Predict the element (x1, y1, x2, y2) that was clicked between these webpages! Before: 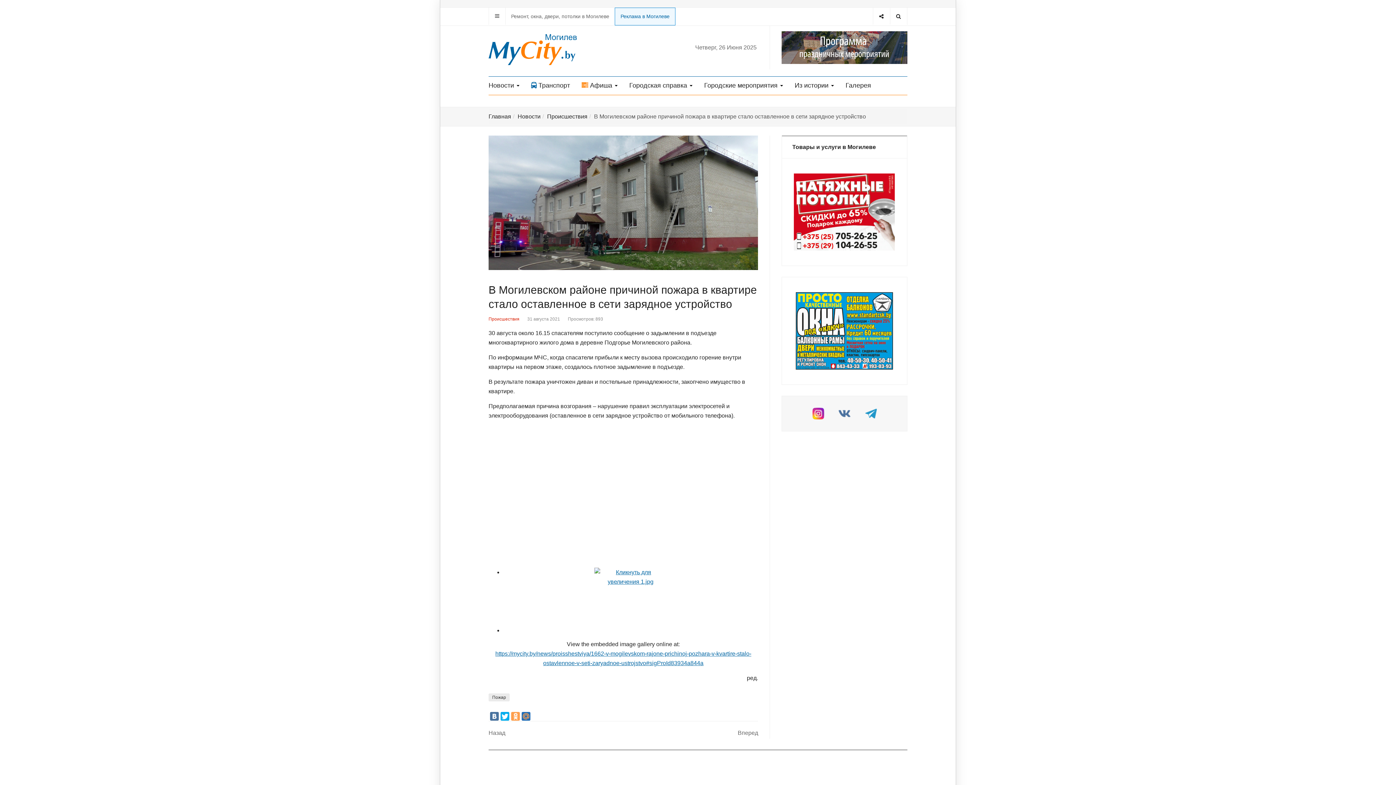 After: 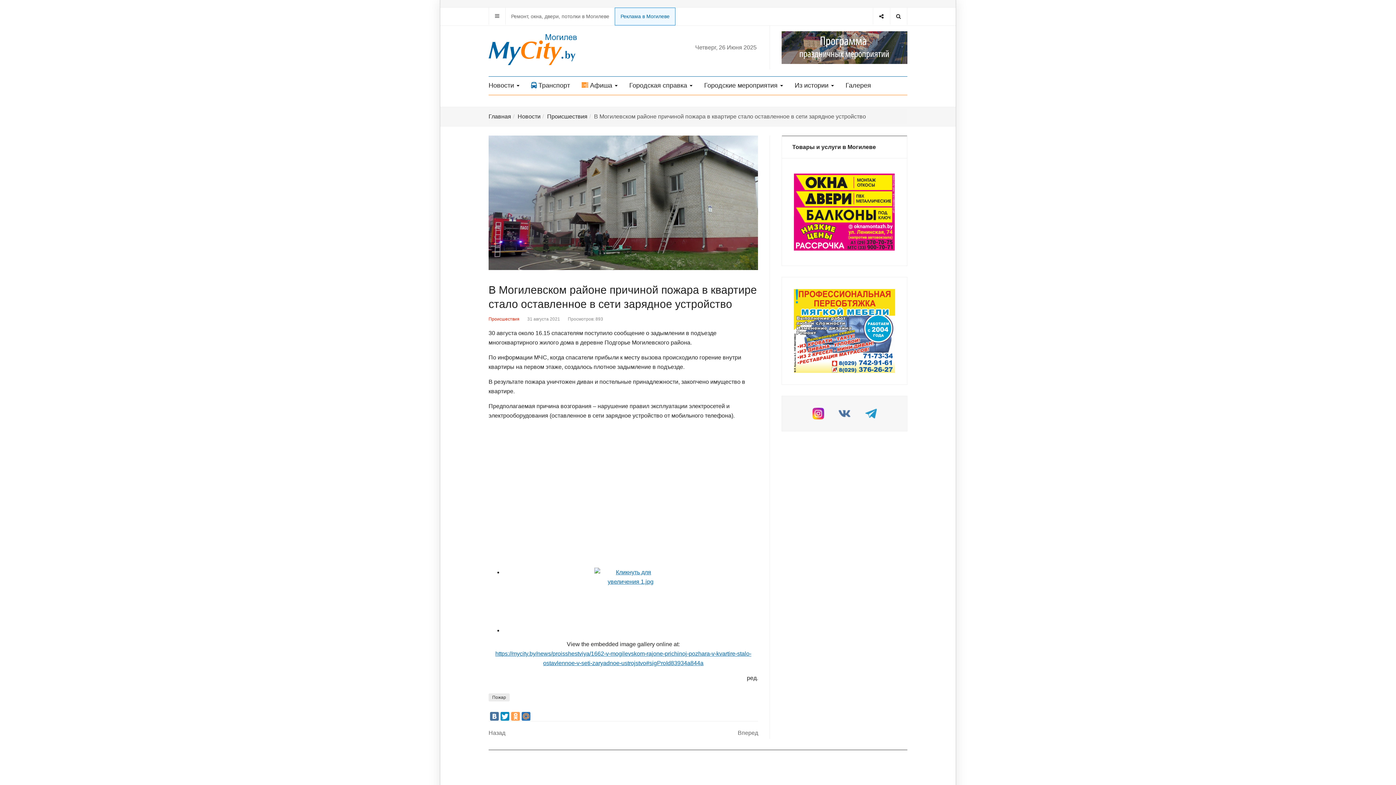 Action: bbox: (500, 712, 509, 721)